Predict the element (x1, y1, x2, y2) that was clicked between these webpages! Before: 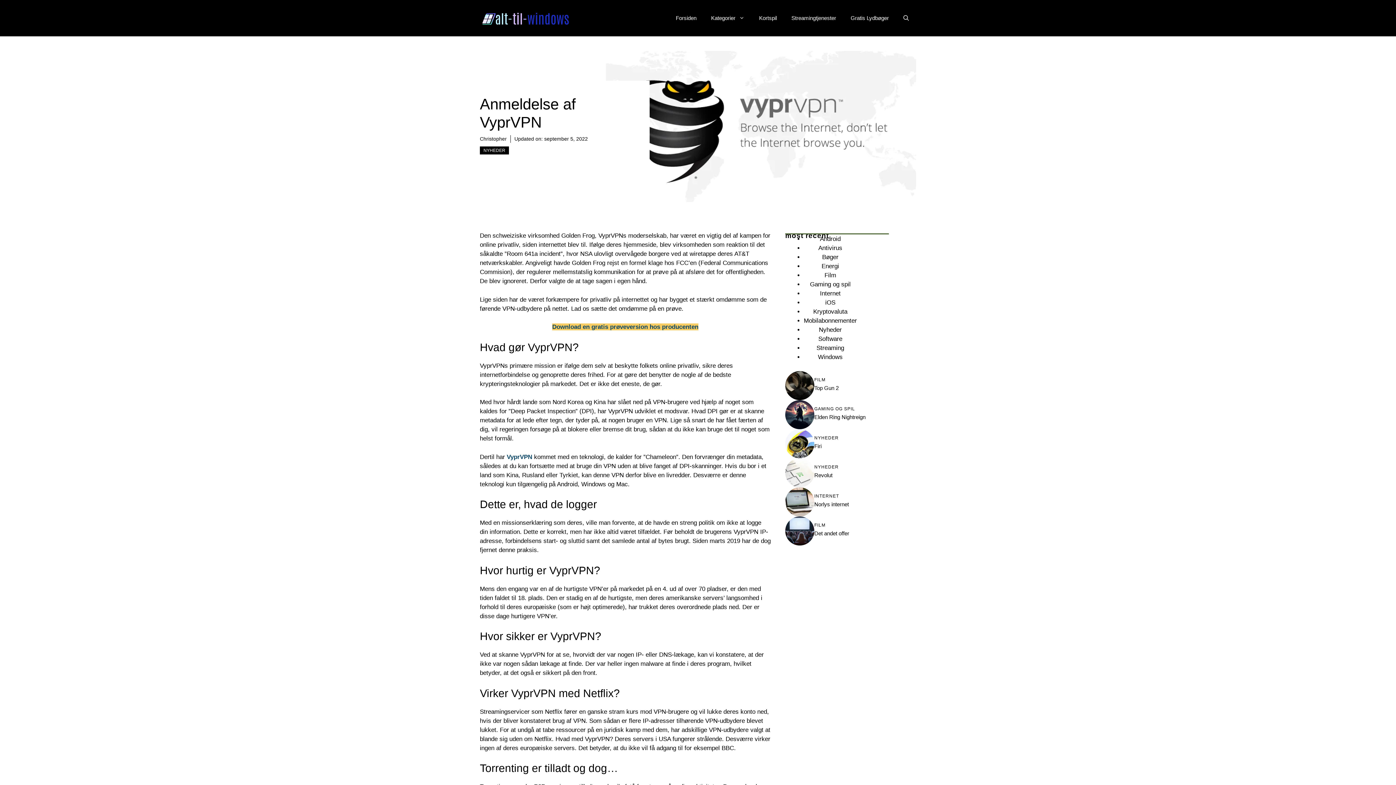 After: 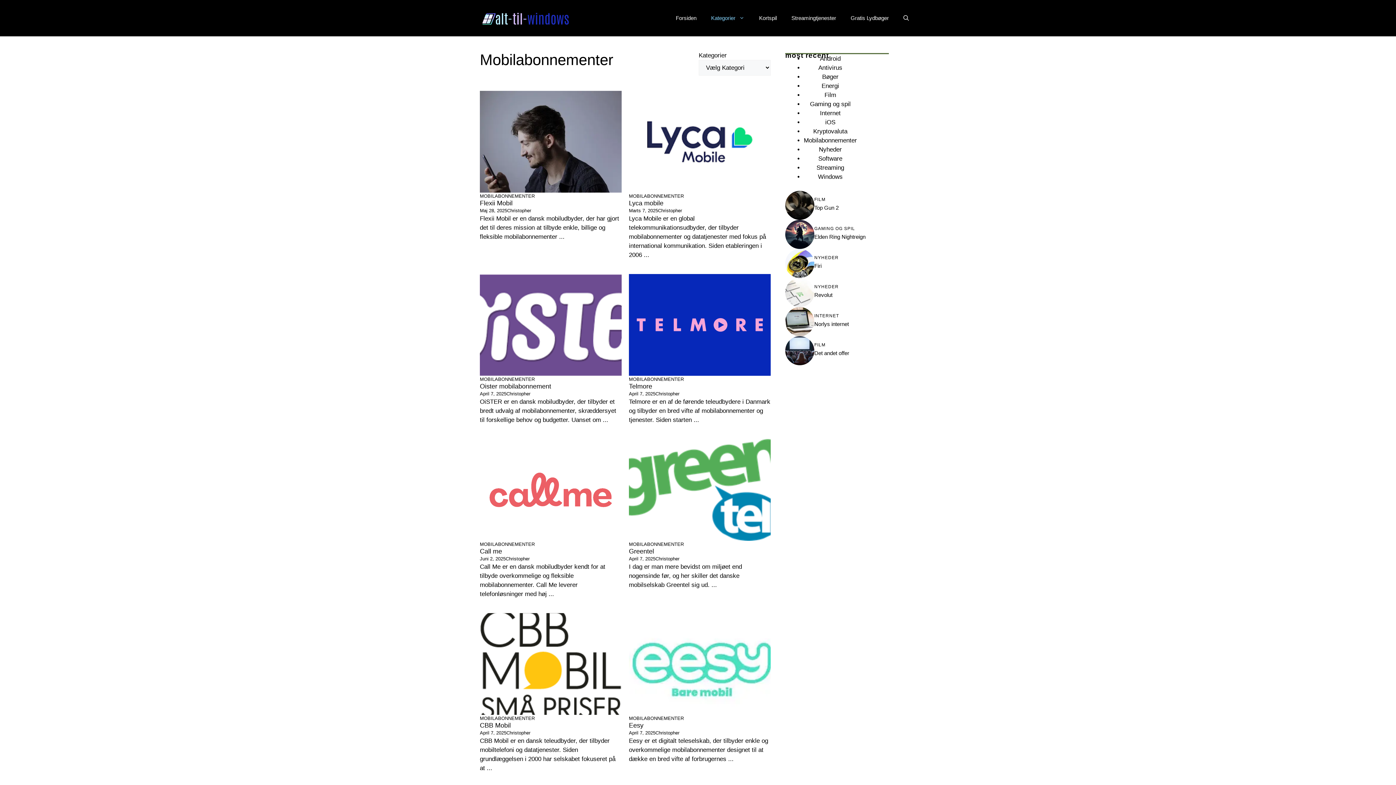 Action: bbox: (804, 317, 857, 324) label: Mobilabonnementer